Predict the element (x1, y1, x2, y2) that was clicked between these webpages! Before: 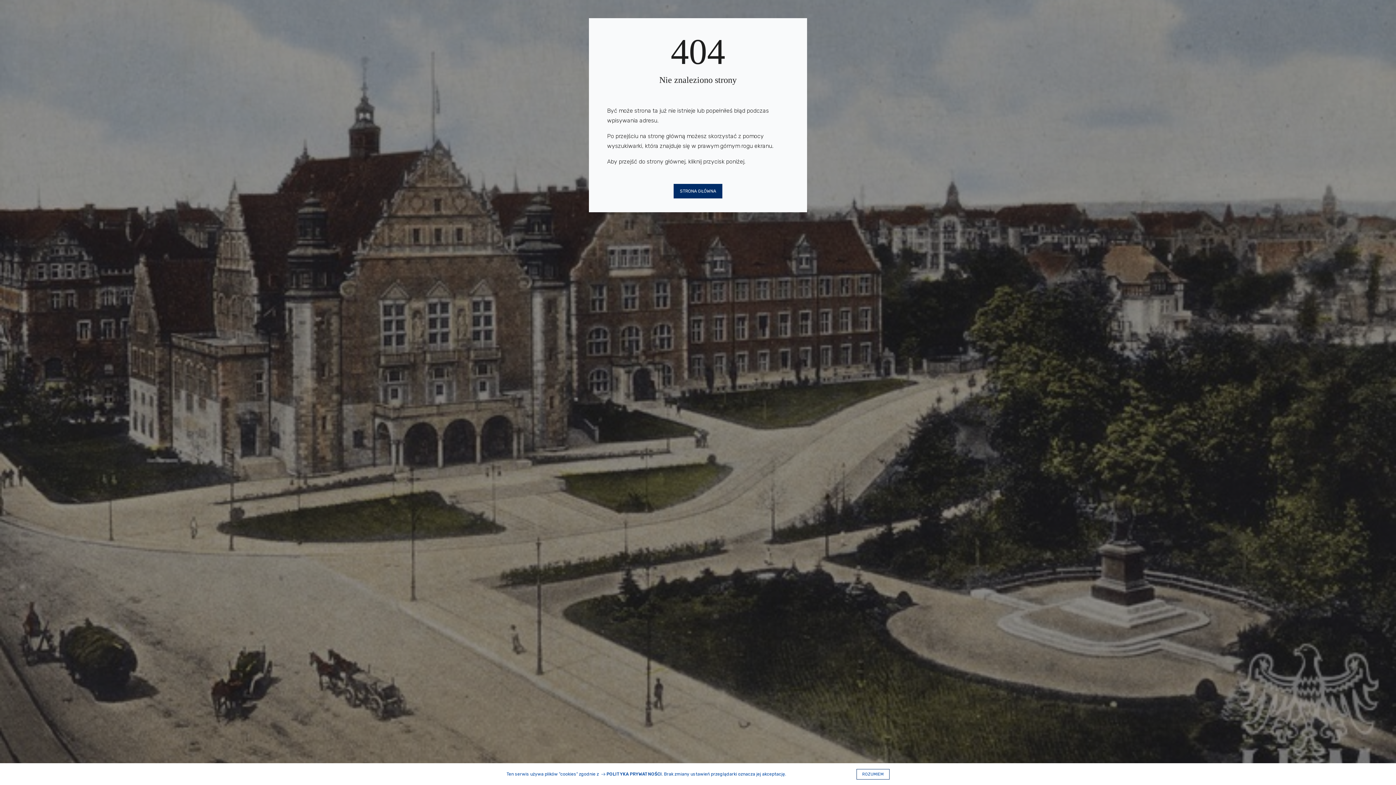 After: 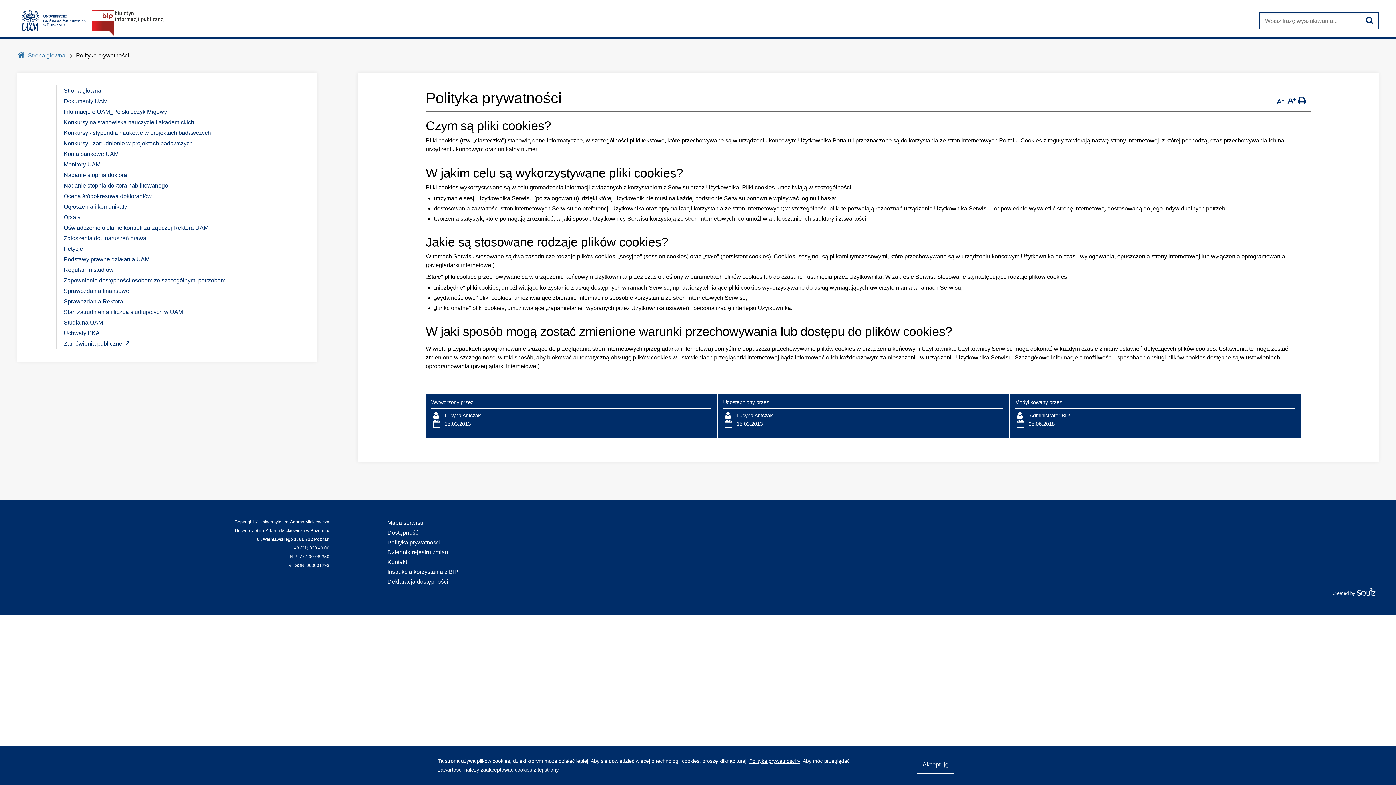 Action: bbox: (600, 771, 661, 777) label: POLITYKA PRYWATNOŚCI